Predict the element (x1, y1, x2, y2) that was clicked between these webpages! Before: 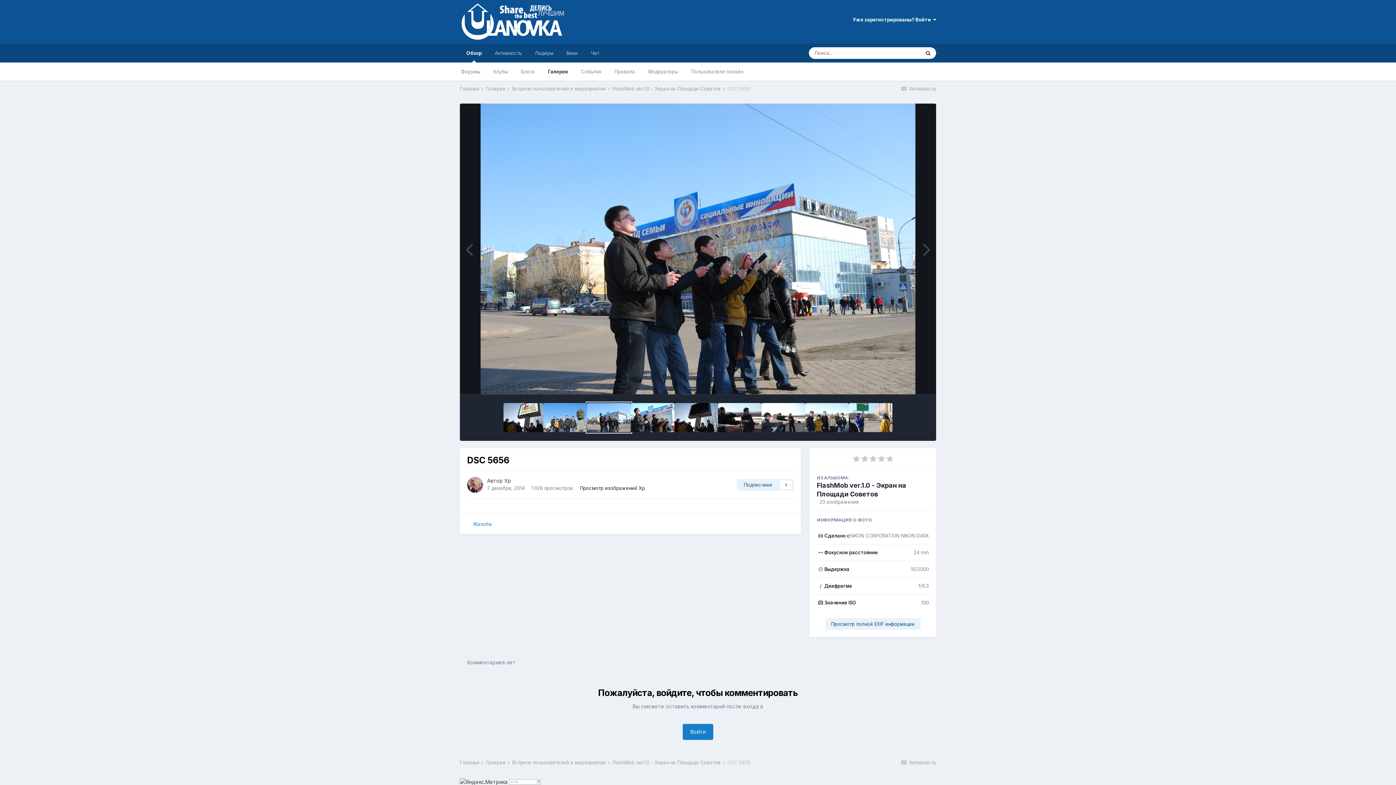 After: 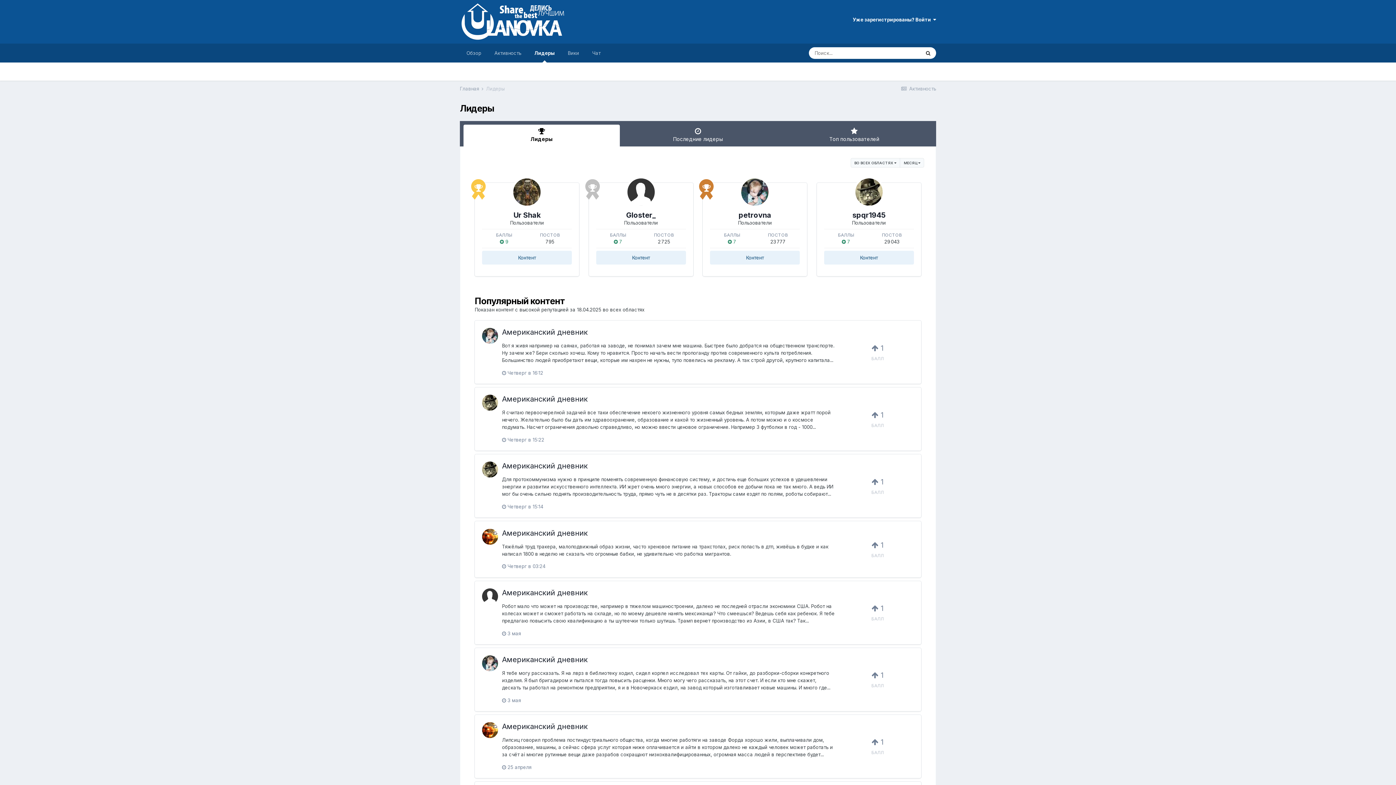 Action: bbox: (528, 43, 560, 62) label: Лидеры